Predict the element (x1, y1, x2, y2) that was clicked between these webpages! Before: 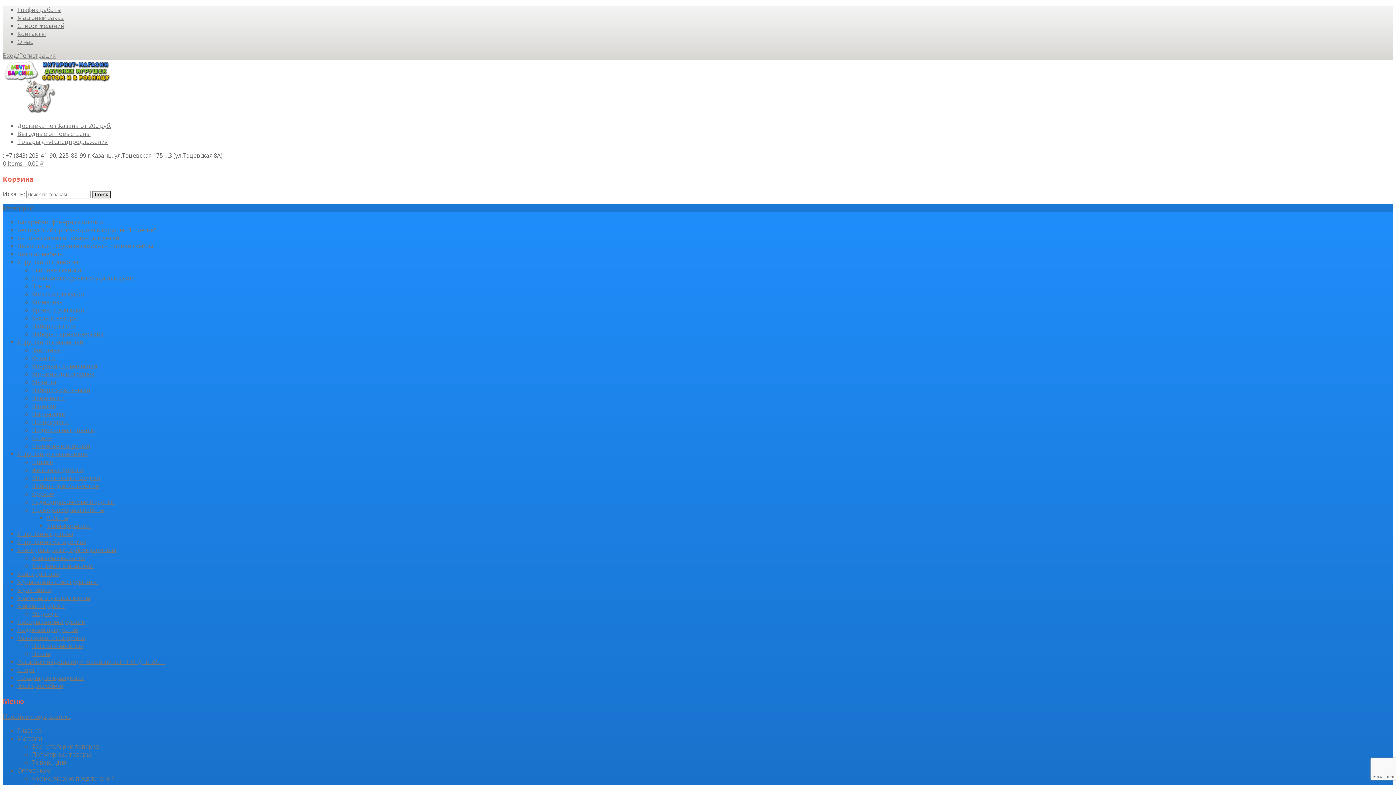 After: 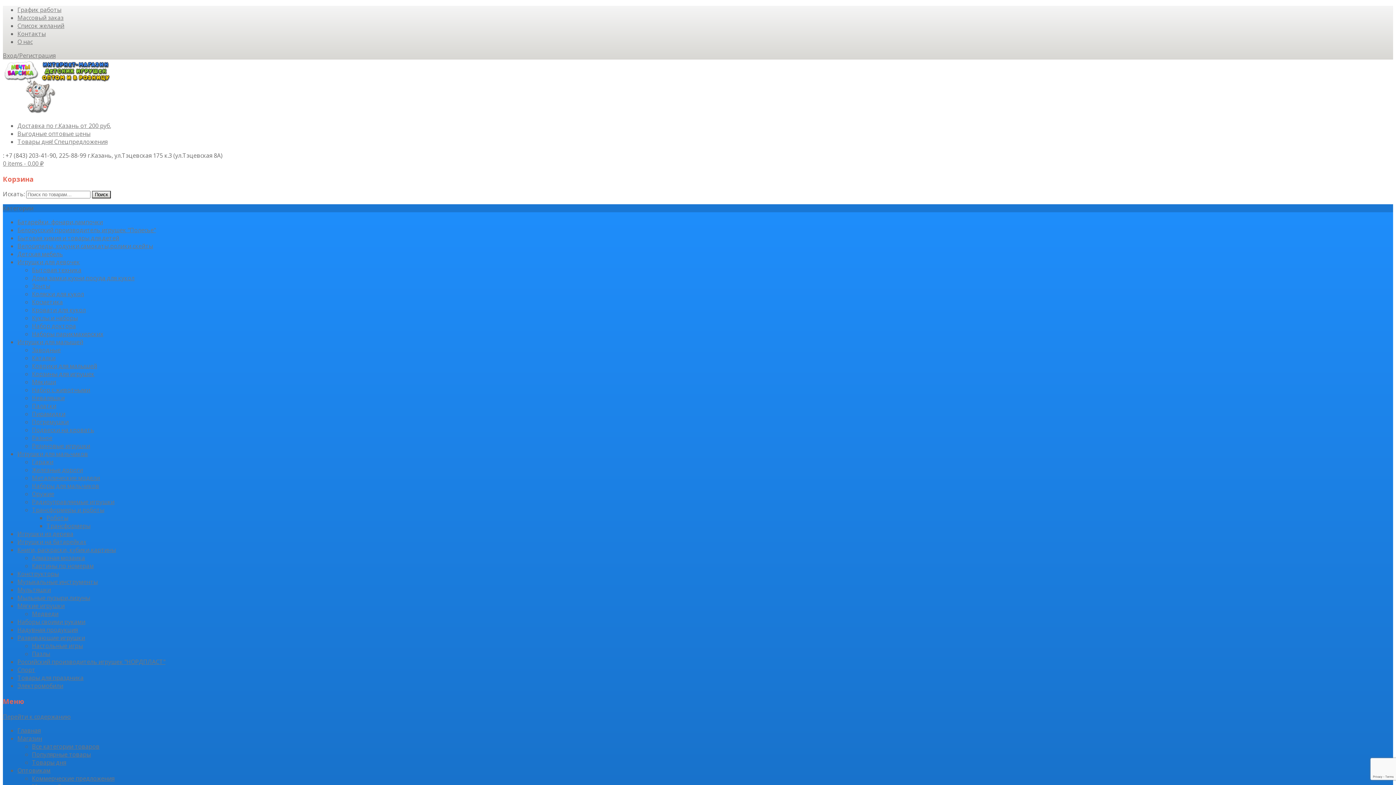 Action: label: Игрушки из дерева bbox: (17, 530, 73, 538)